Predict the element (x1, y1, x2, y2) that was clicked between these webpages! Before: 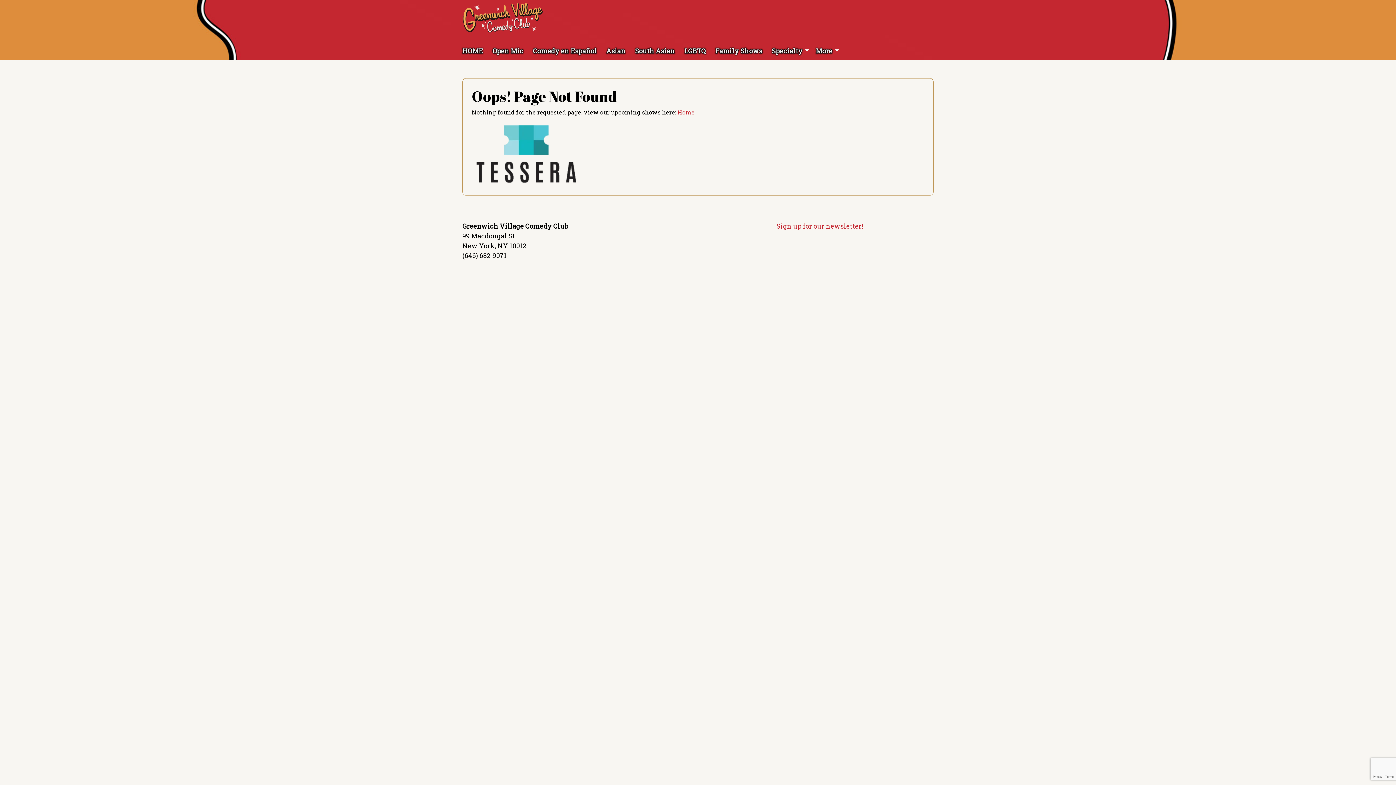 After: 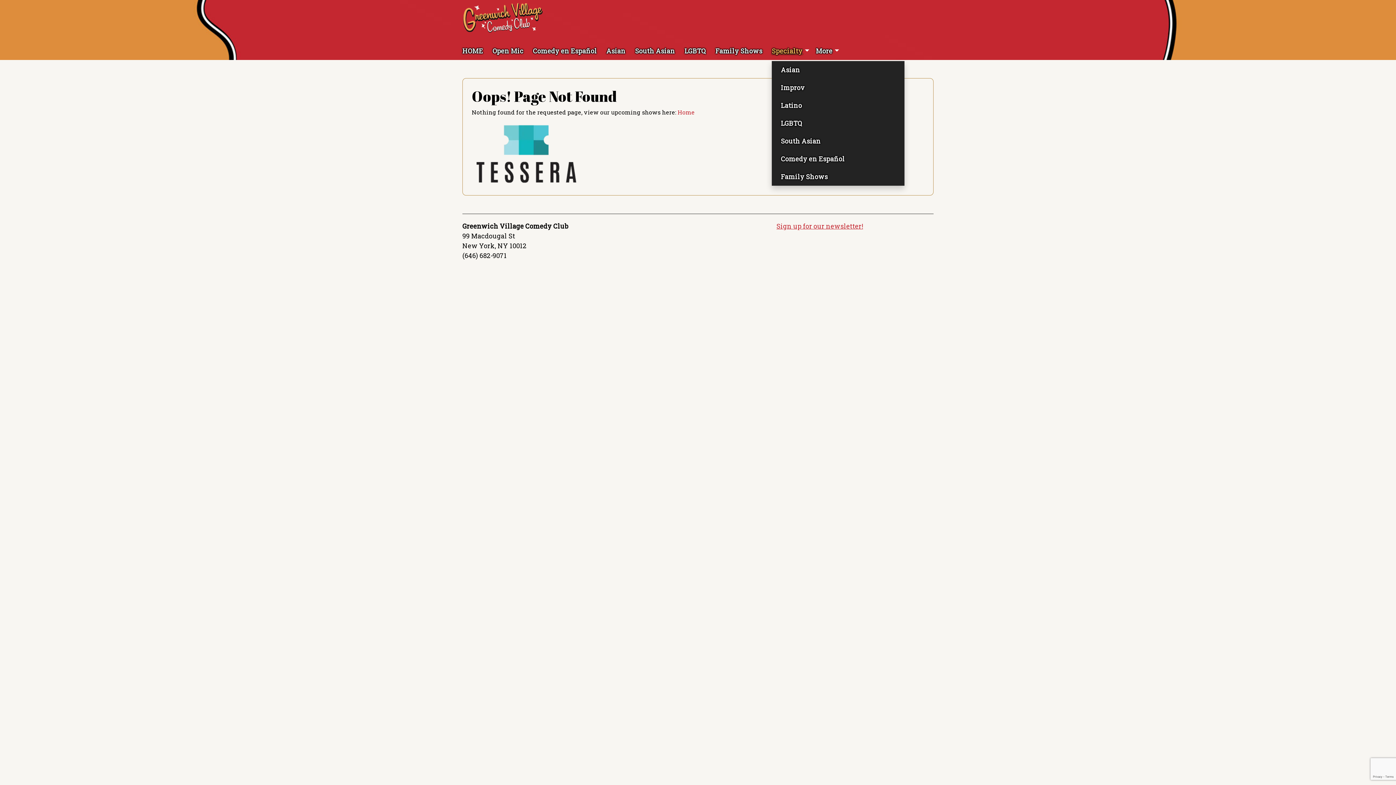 Action: bbox: (772, 46, 802, 55) label: Specialty